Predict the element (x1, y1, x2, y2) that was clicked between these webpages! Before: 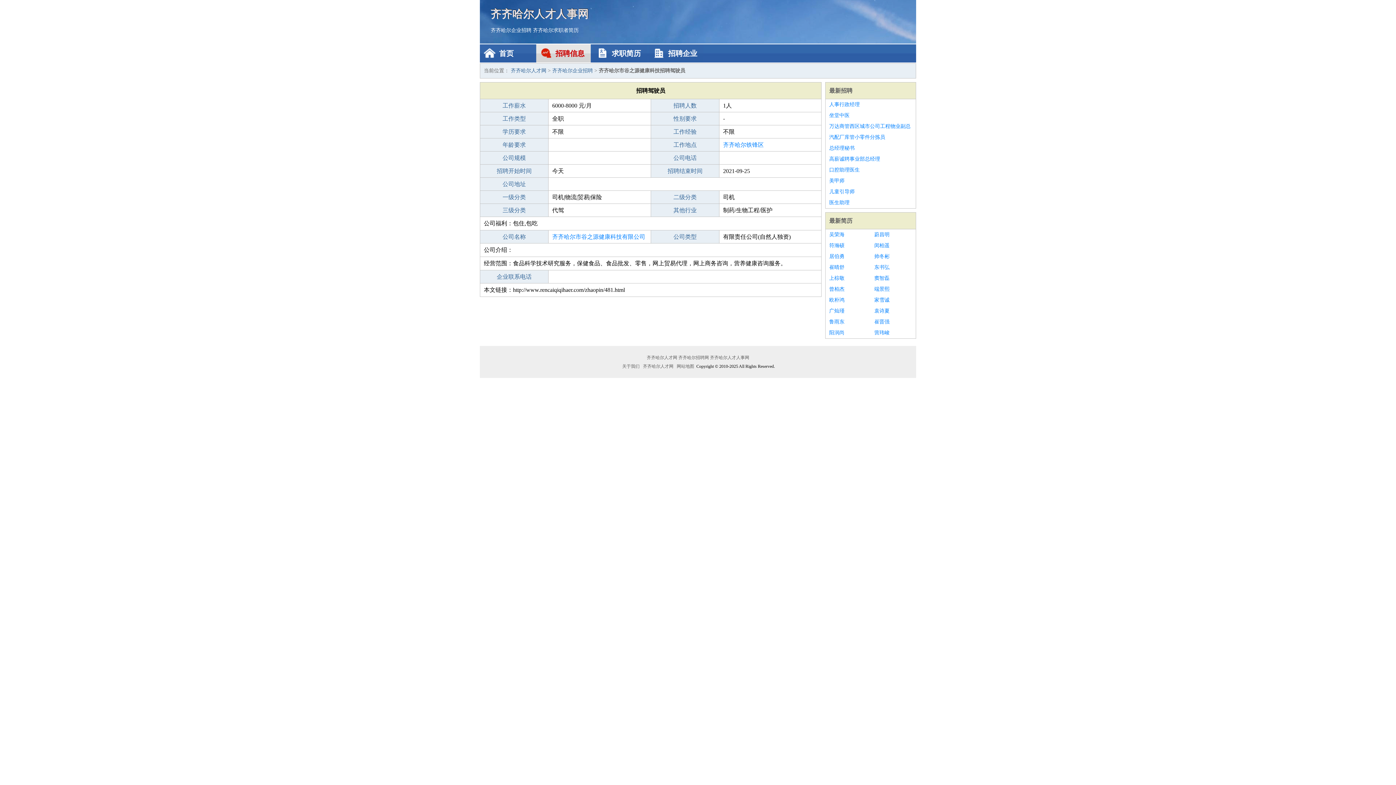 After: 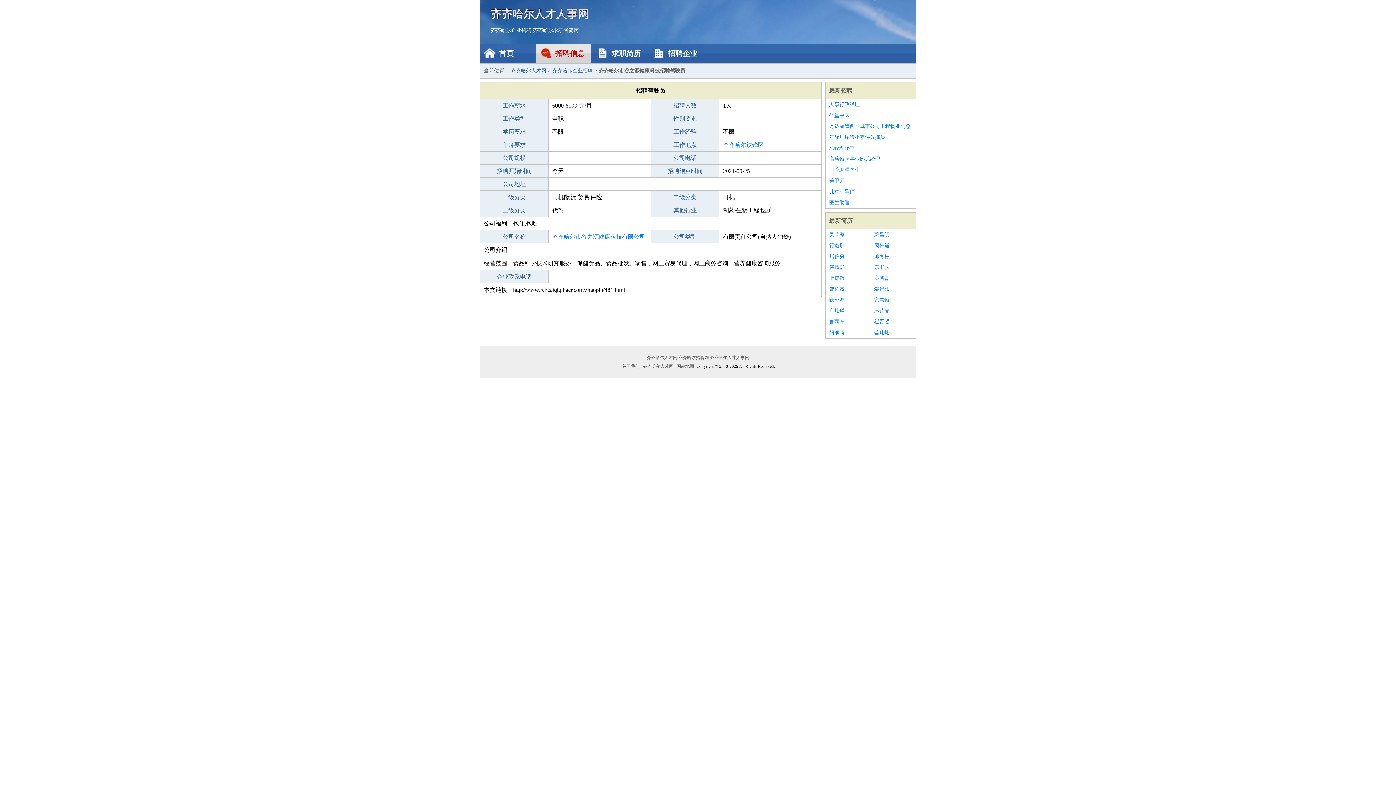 Action: bbox: (829, 142, 912, 153) label: 总经理秘书